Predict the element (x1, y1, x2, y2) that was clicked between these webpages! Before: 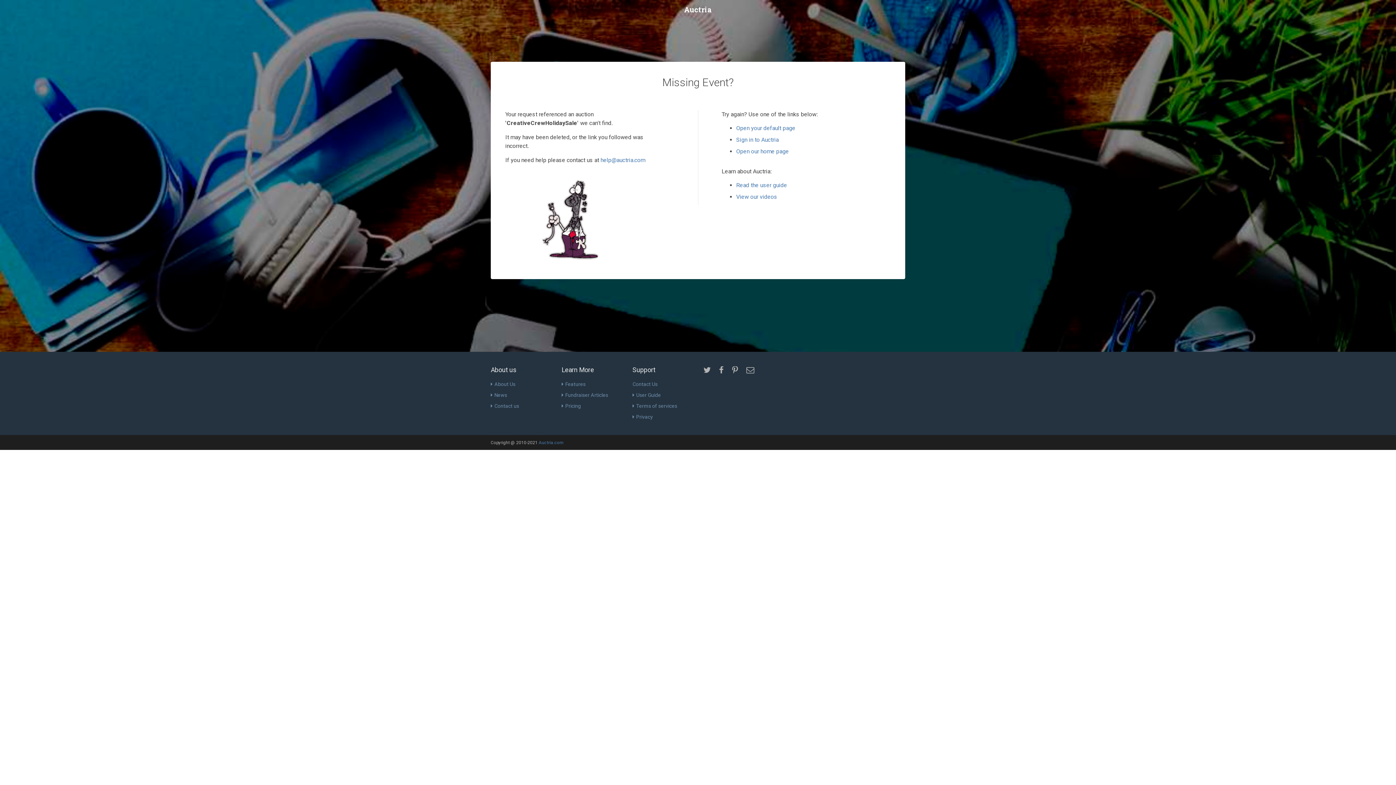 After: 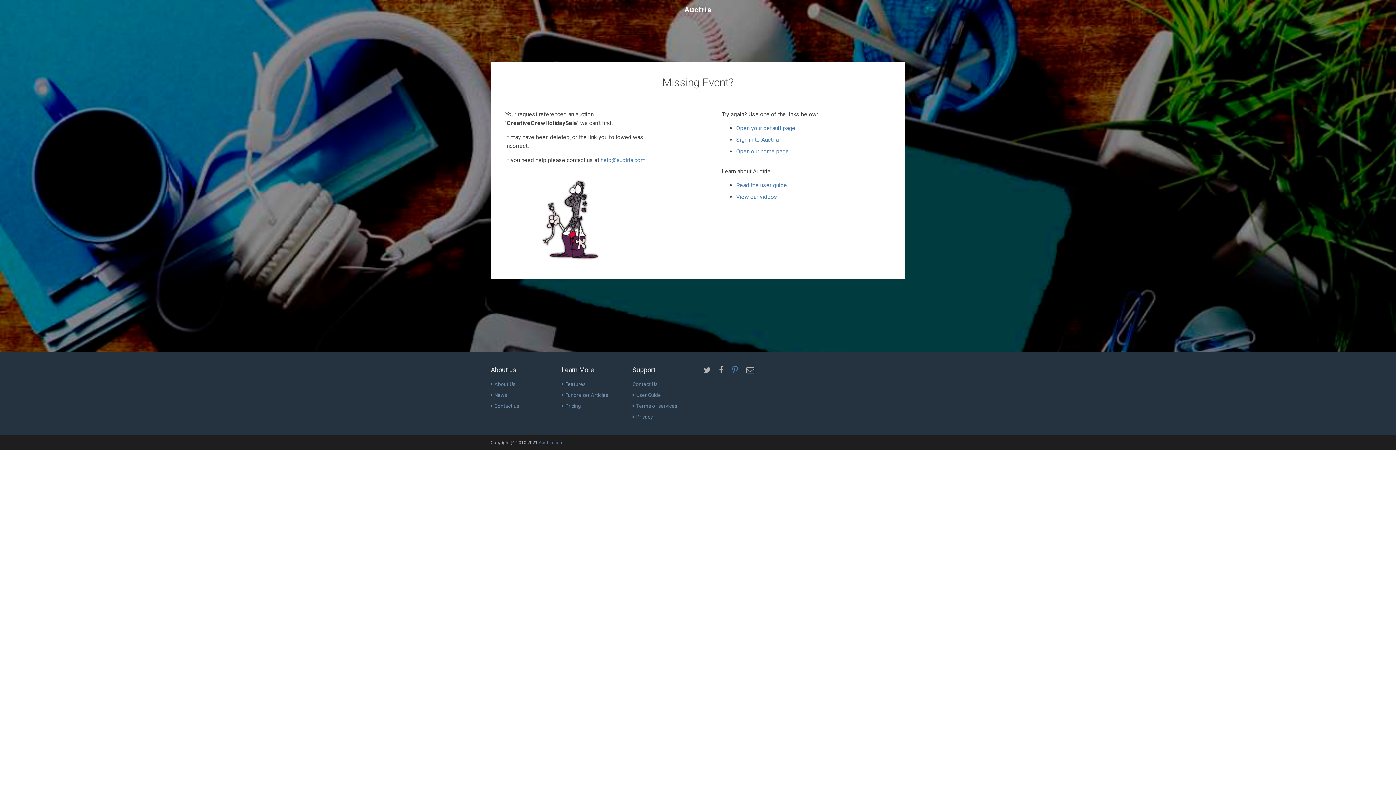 Action: bbox: (732, 368, 738, 374)